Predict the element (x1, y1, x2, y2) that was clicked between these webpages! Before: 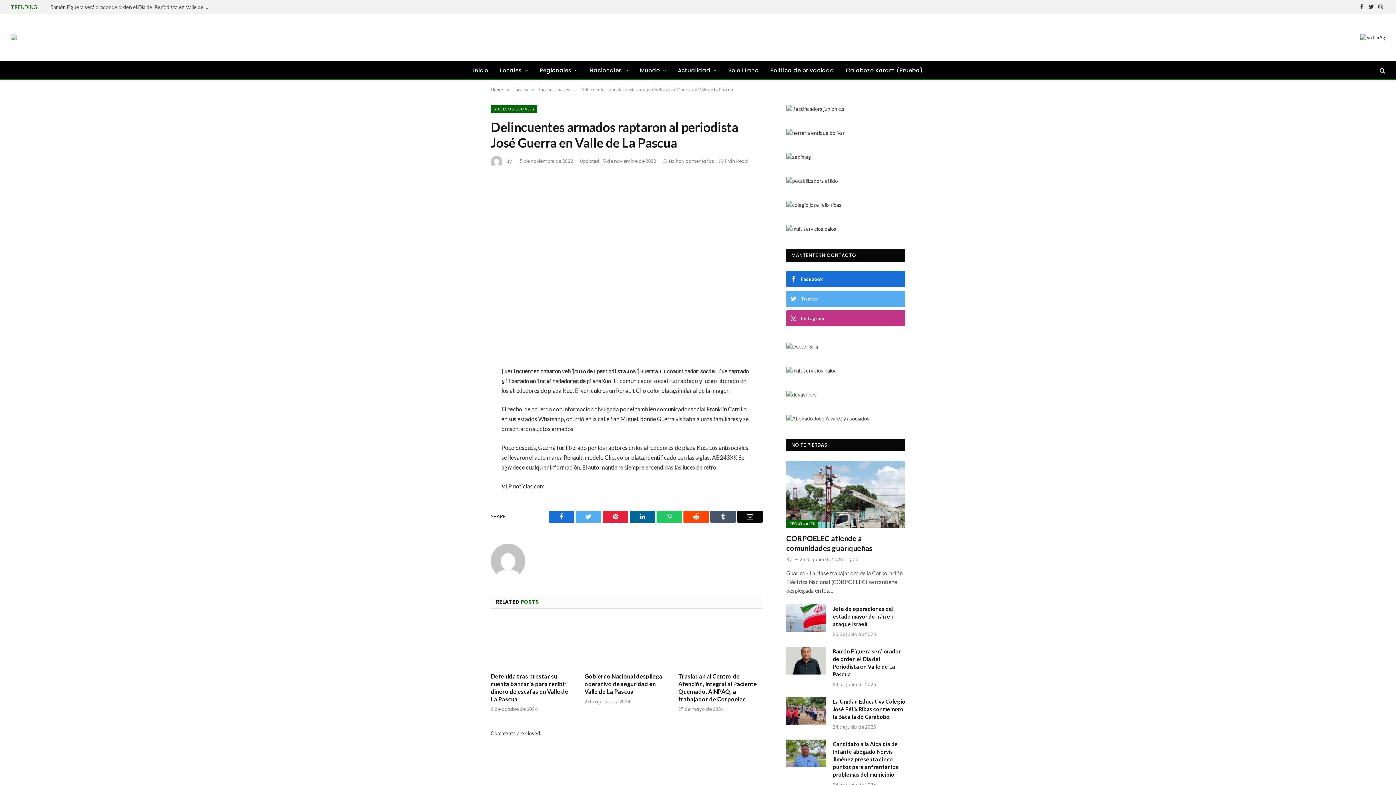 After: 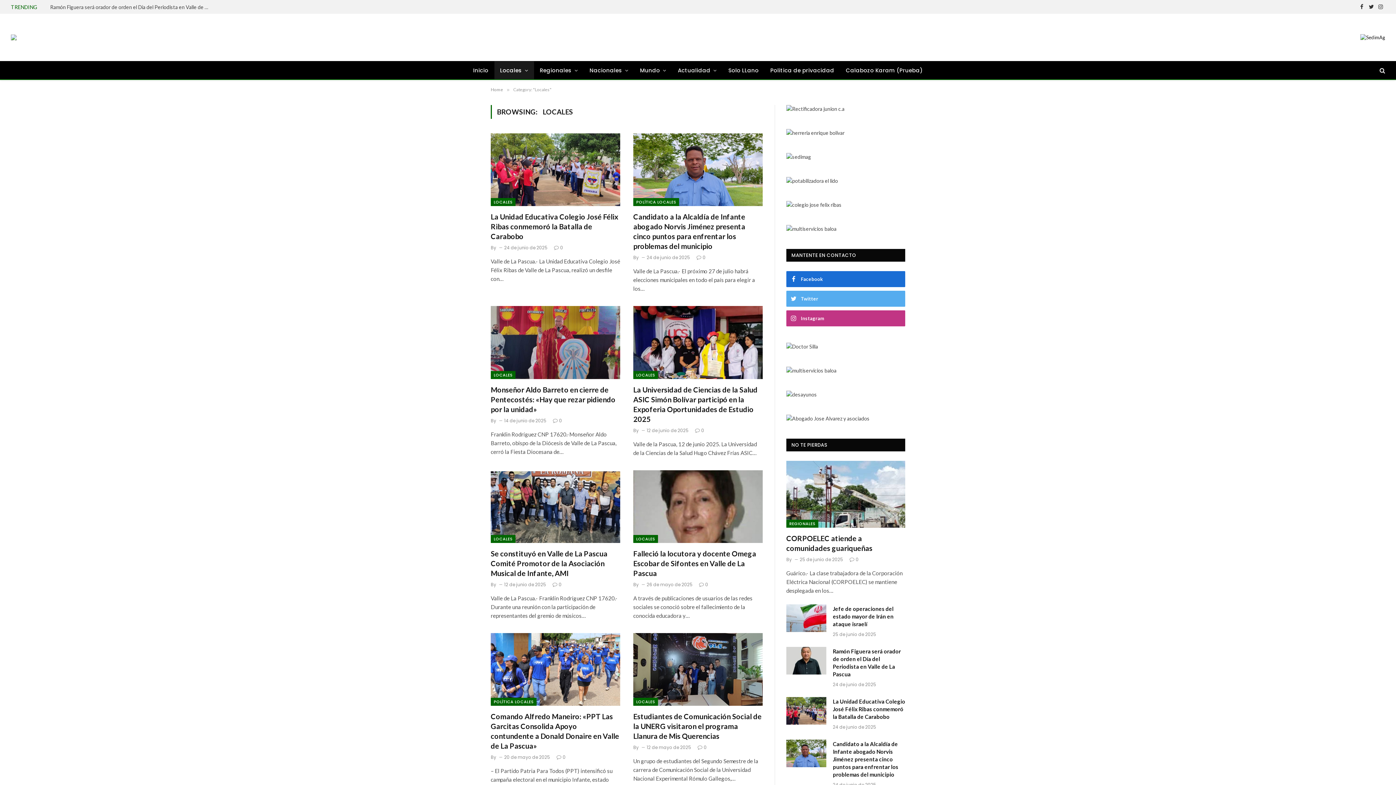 Action: label: Locales bbox: (513, 86, 528, 92)